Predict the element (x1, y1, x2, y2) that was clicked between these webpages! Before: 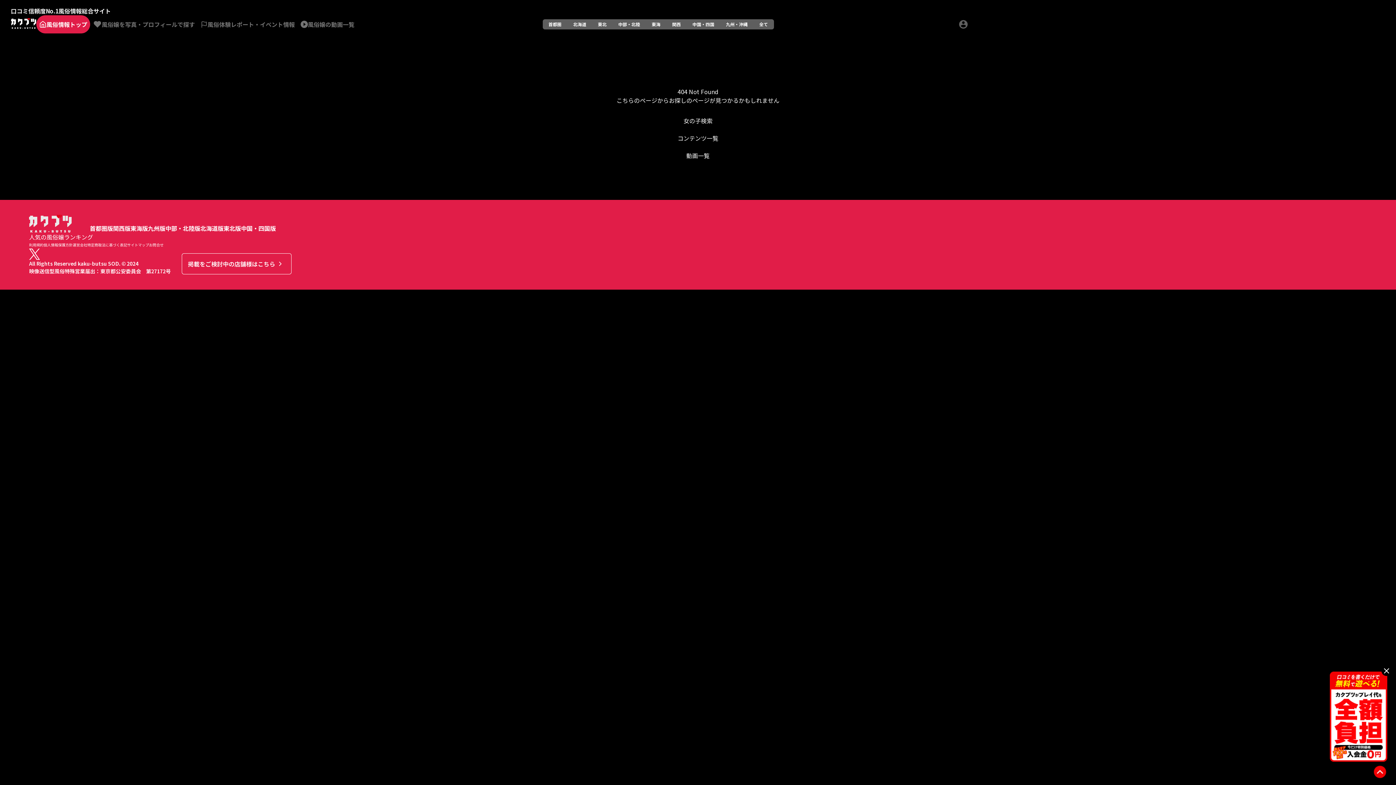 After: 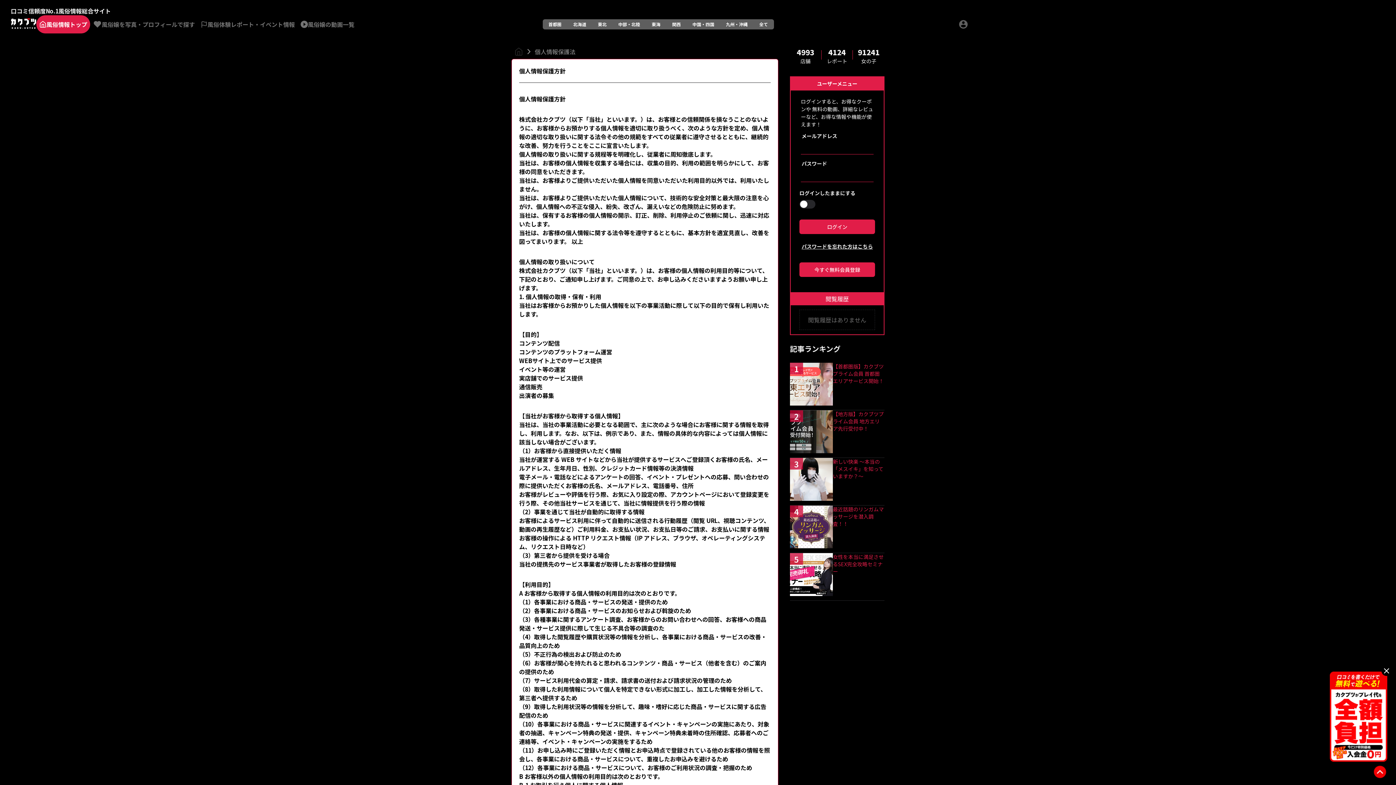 Action: bbox: (43, 241, 72, 248) label: 個人情報保護方針